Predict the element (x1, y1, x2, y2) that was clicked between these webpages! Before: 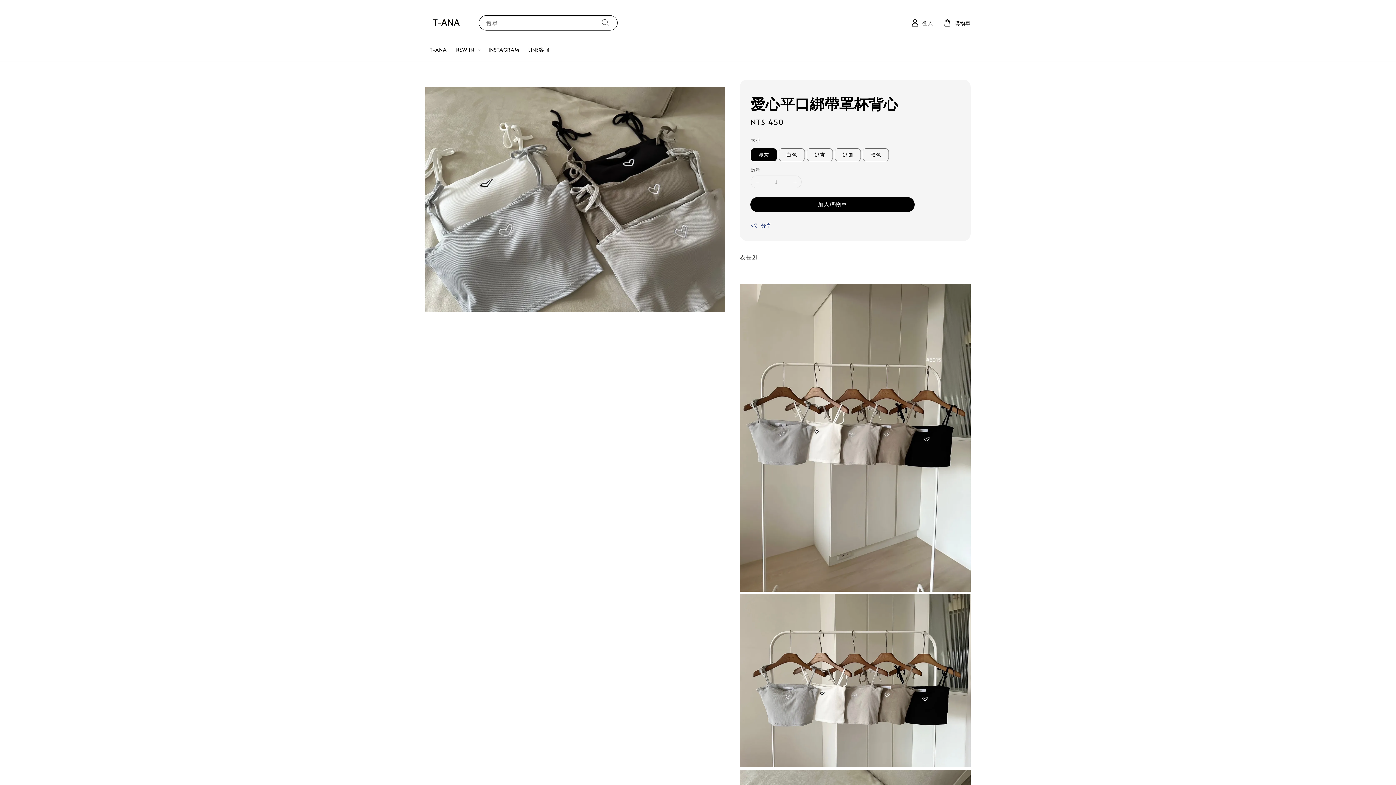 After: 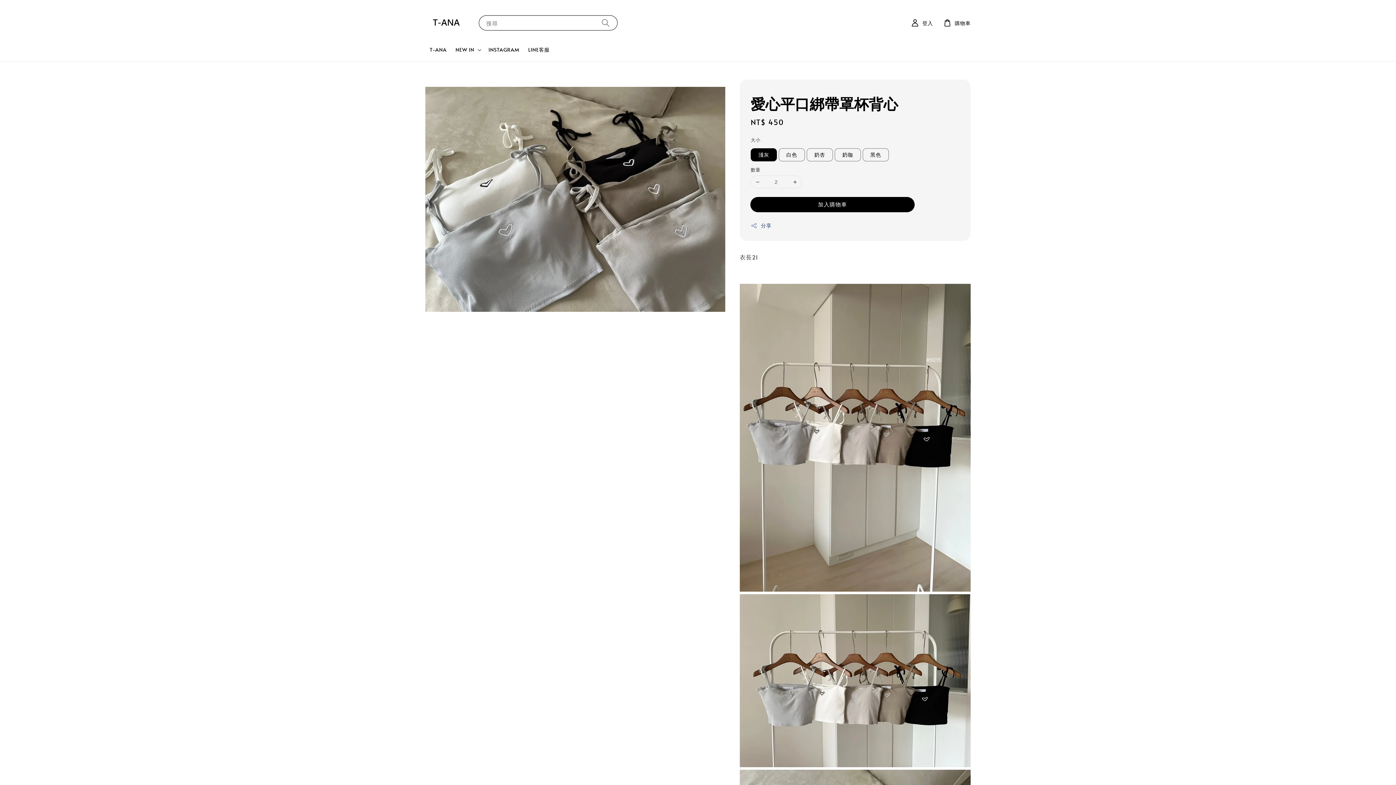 Action: bbox: (788, 176, 801, 188)